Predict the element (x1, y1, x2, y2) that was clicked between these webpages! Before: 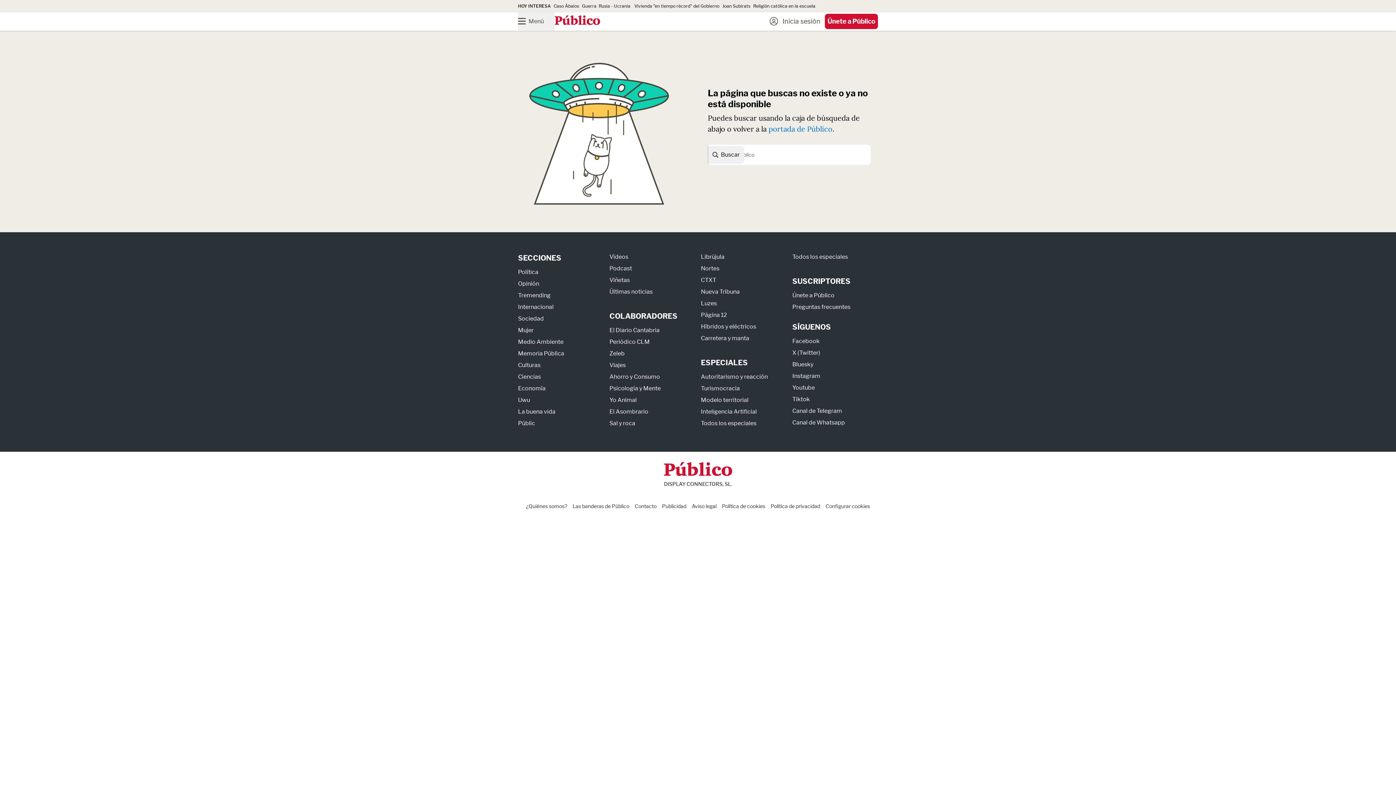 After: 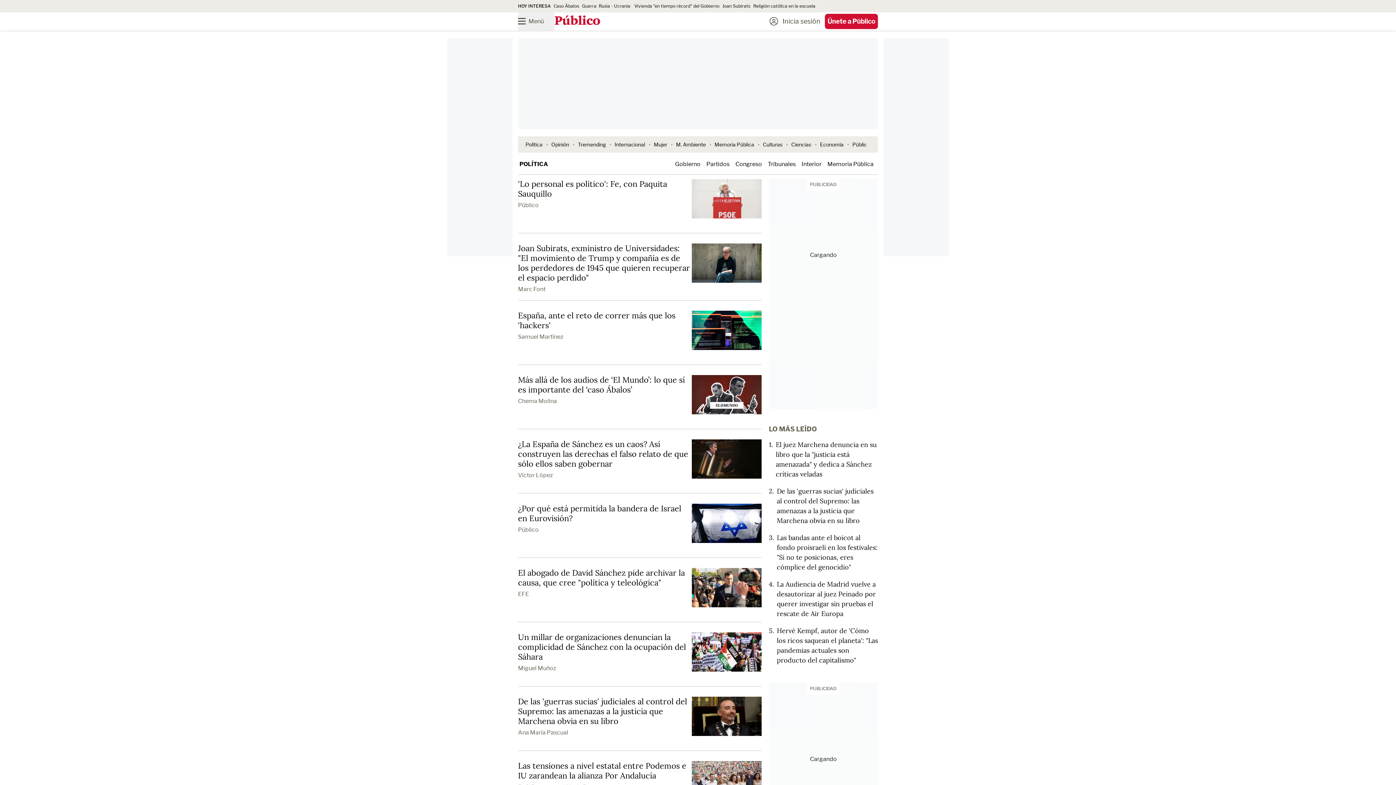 Action: label: Política bbox: (518, 268, 538, 275)